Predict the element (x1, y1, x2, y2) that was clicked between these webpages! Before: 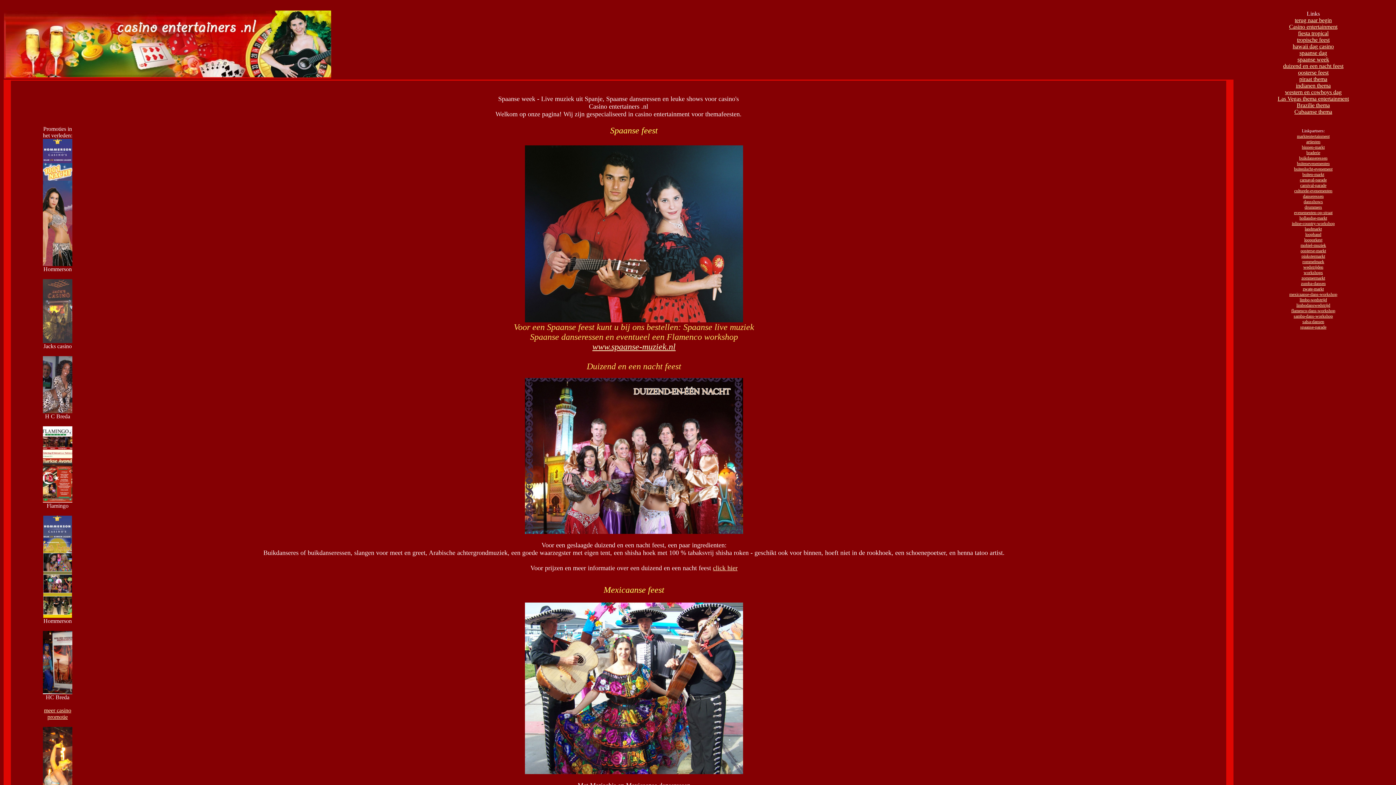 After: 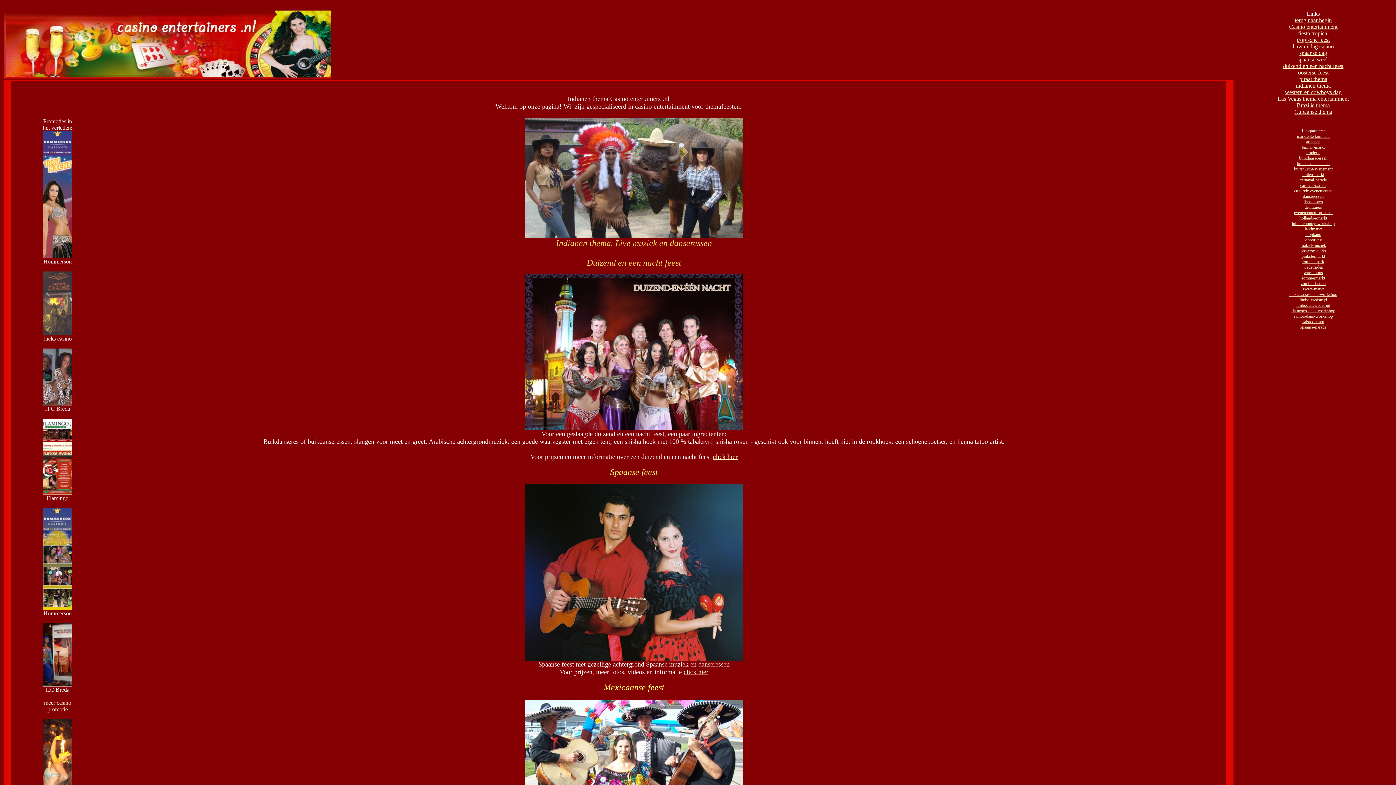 Action: bbox: (1296, 82, 1331, 88) label: indianen thema